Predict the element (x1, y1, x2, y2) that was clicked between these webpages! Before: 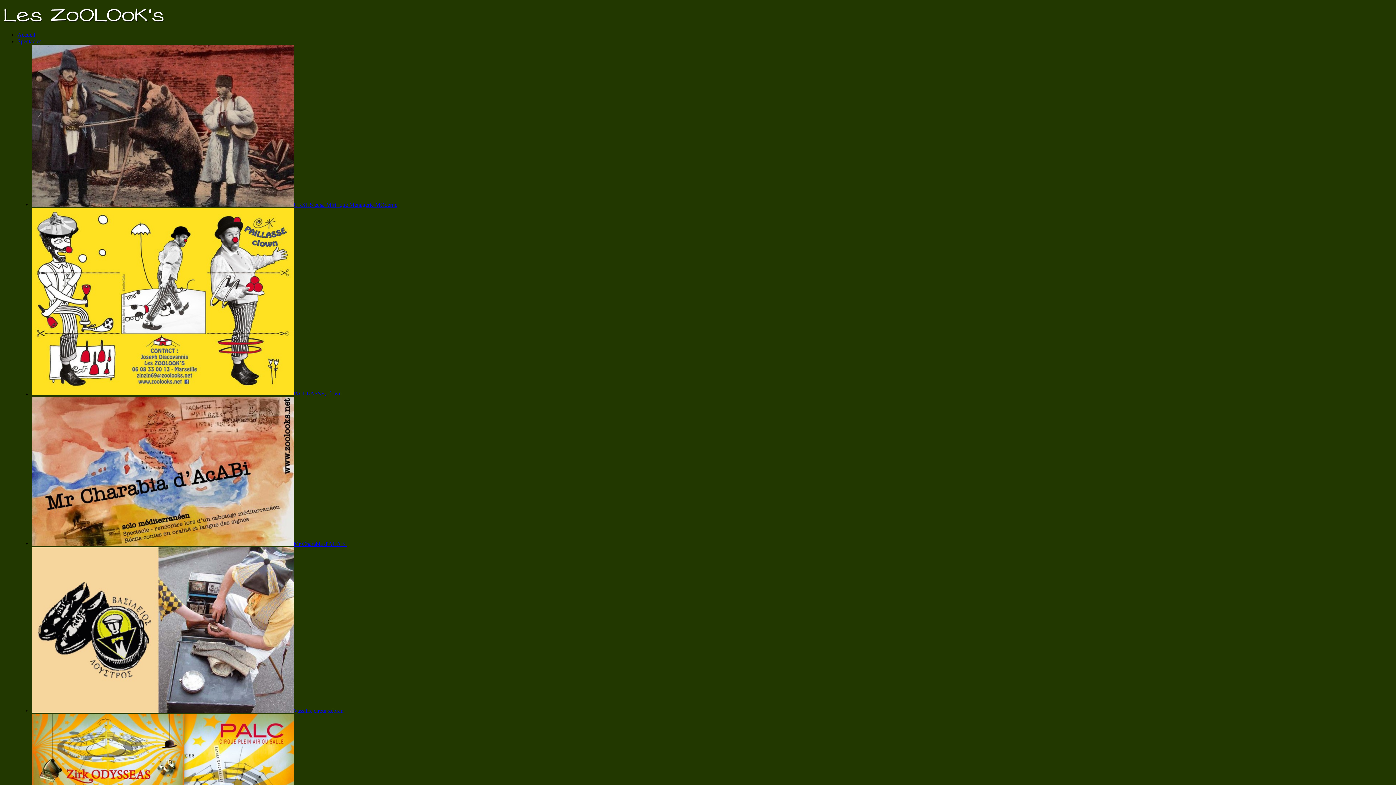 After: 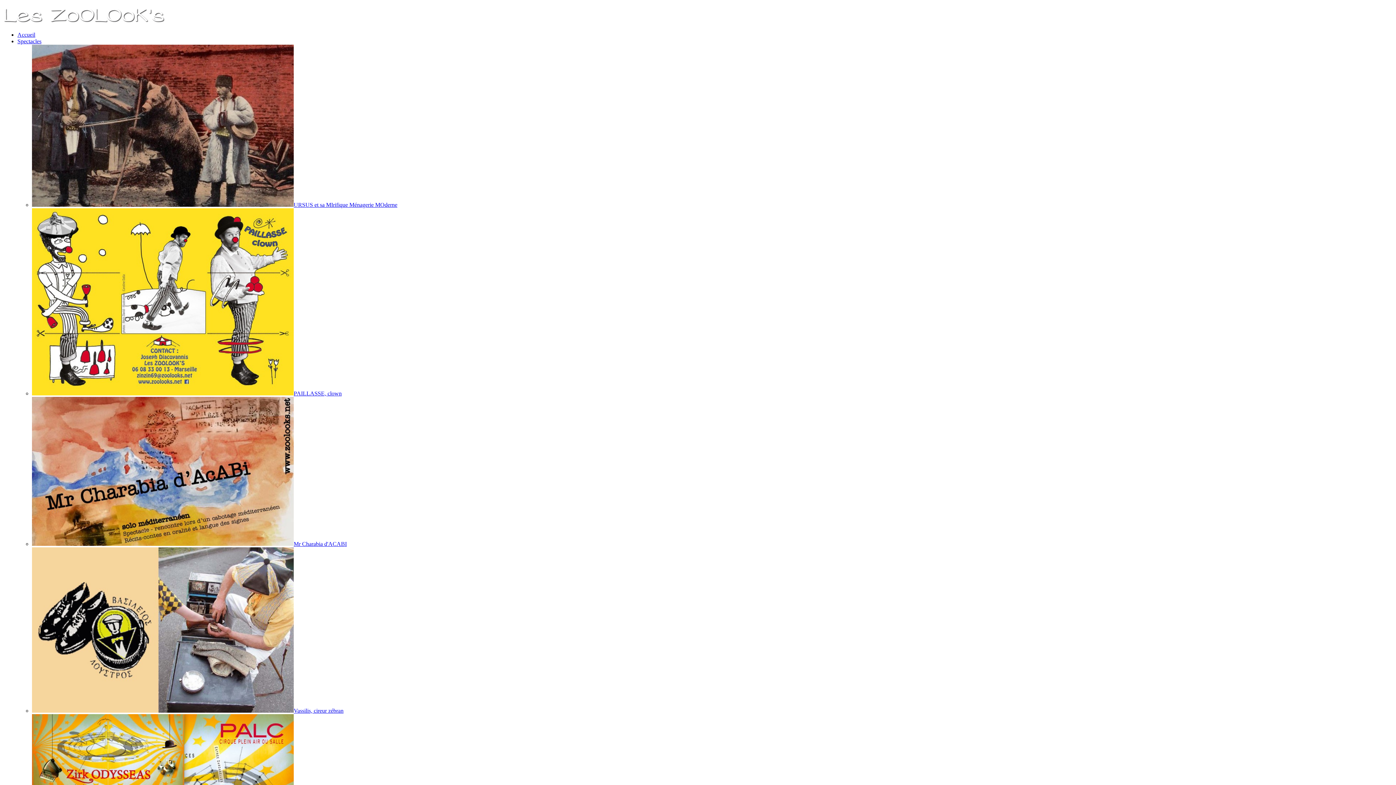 Action: label: Mr Charabia d'ACABI bbox: (32, 541, 346, 547)